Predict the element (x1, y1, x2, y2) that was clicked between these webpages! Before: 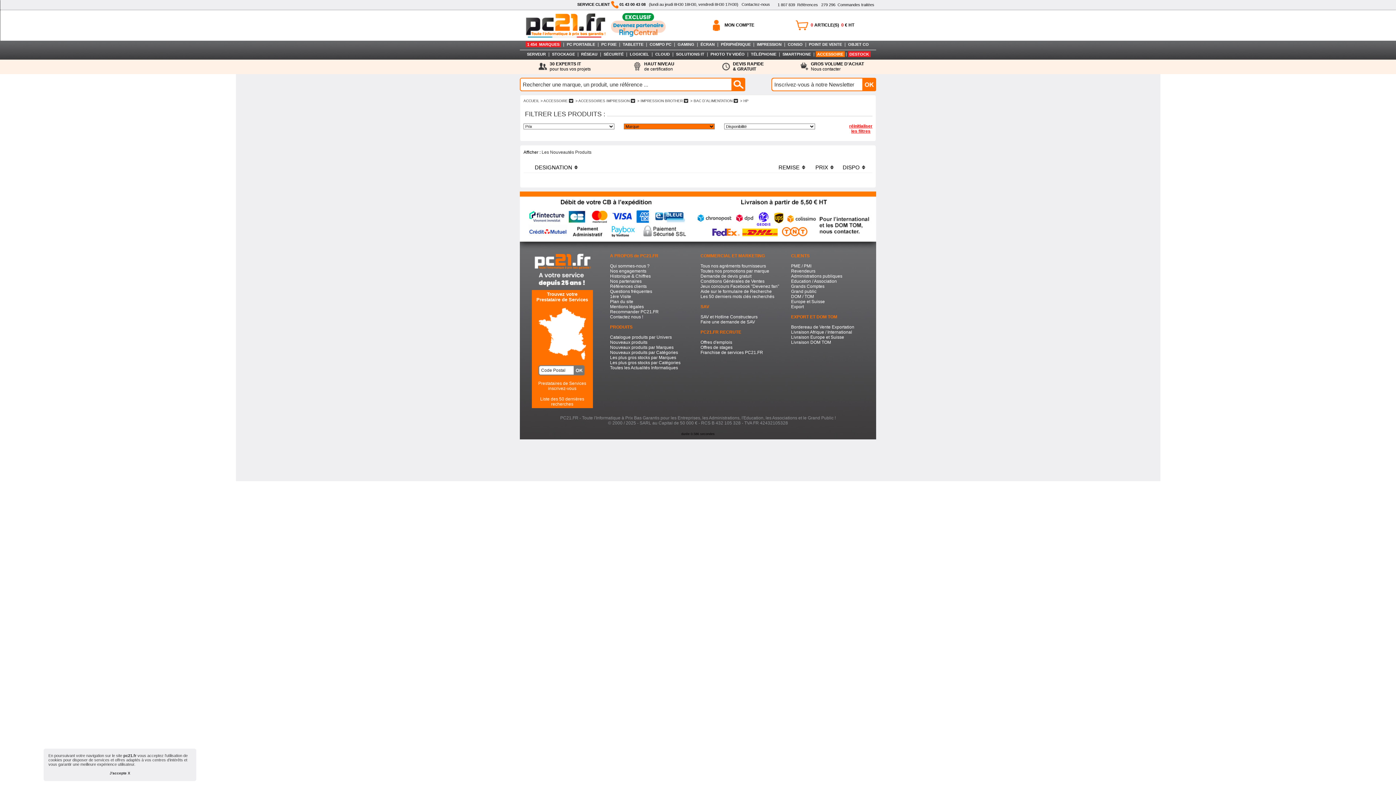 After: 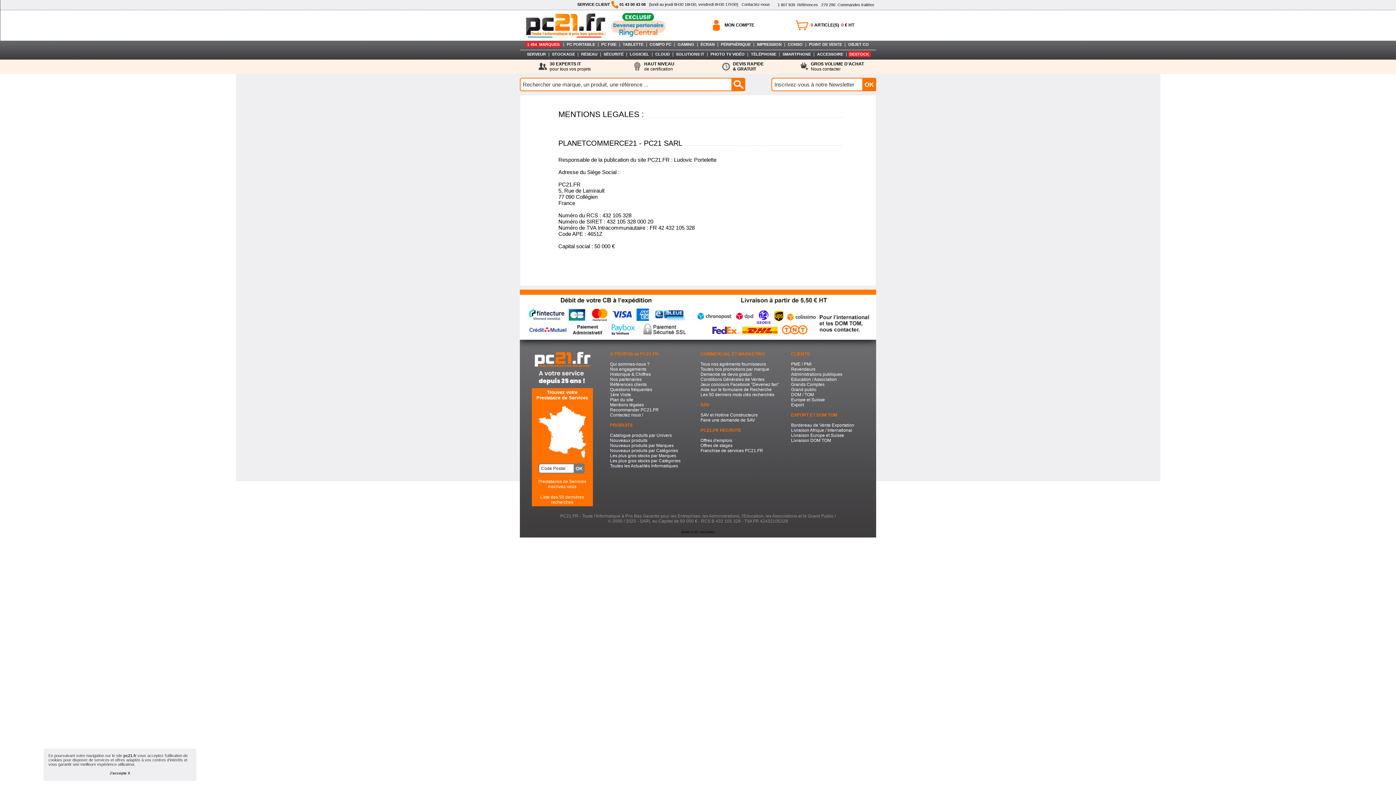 Action: label: Mentions légales bbox: (610, 304, 644, 309)